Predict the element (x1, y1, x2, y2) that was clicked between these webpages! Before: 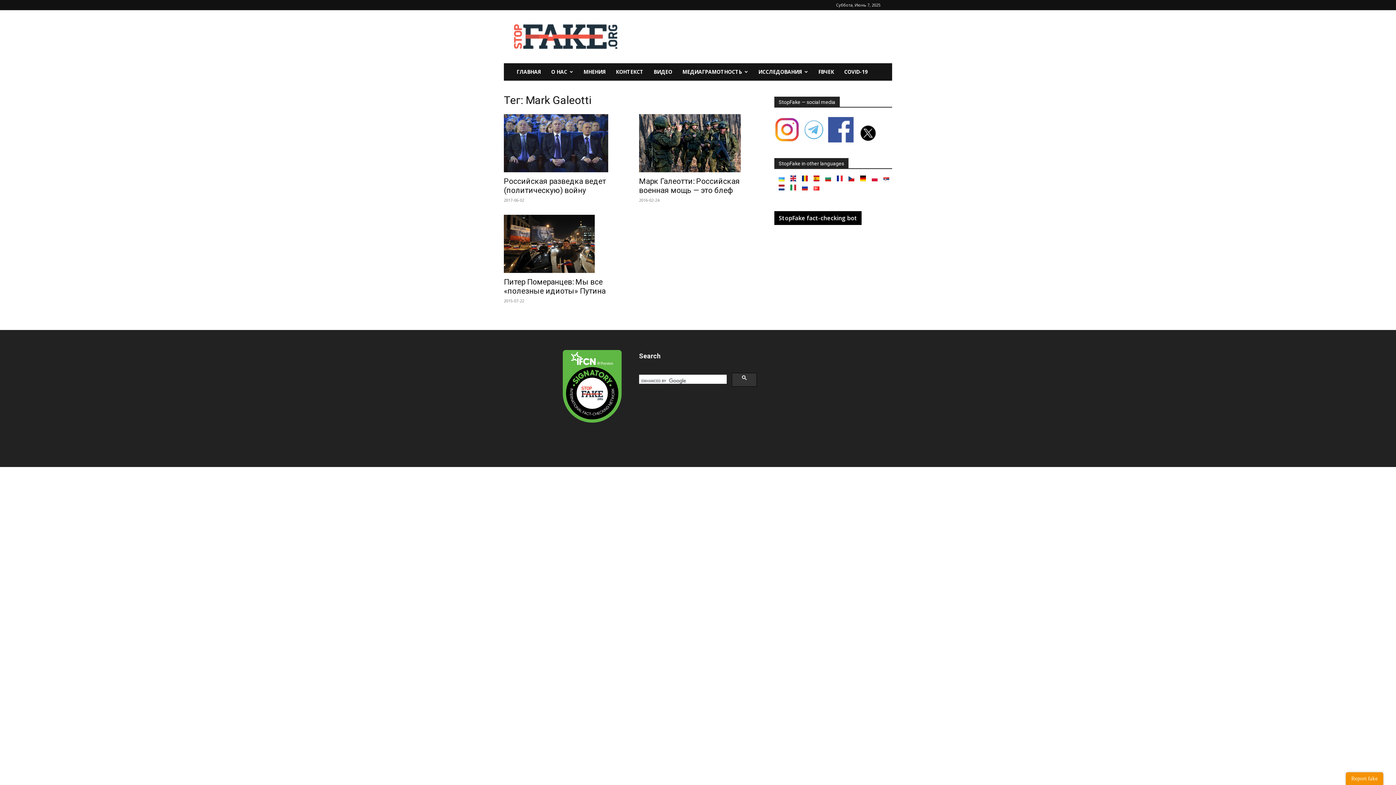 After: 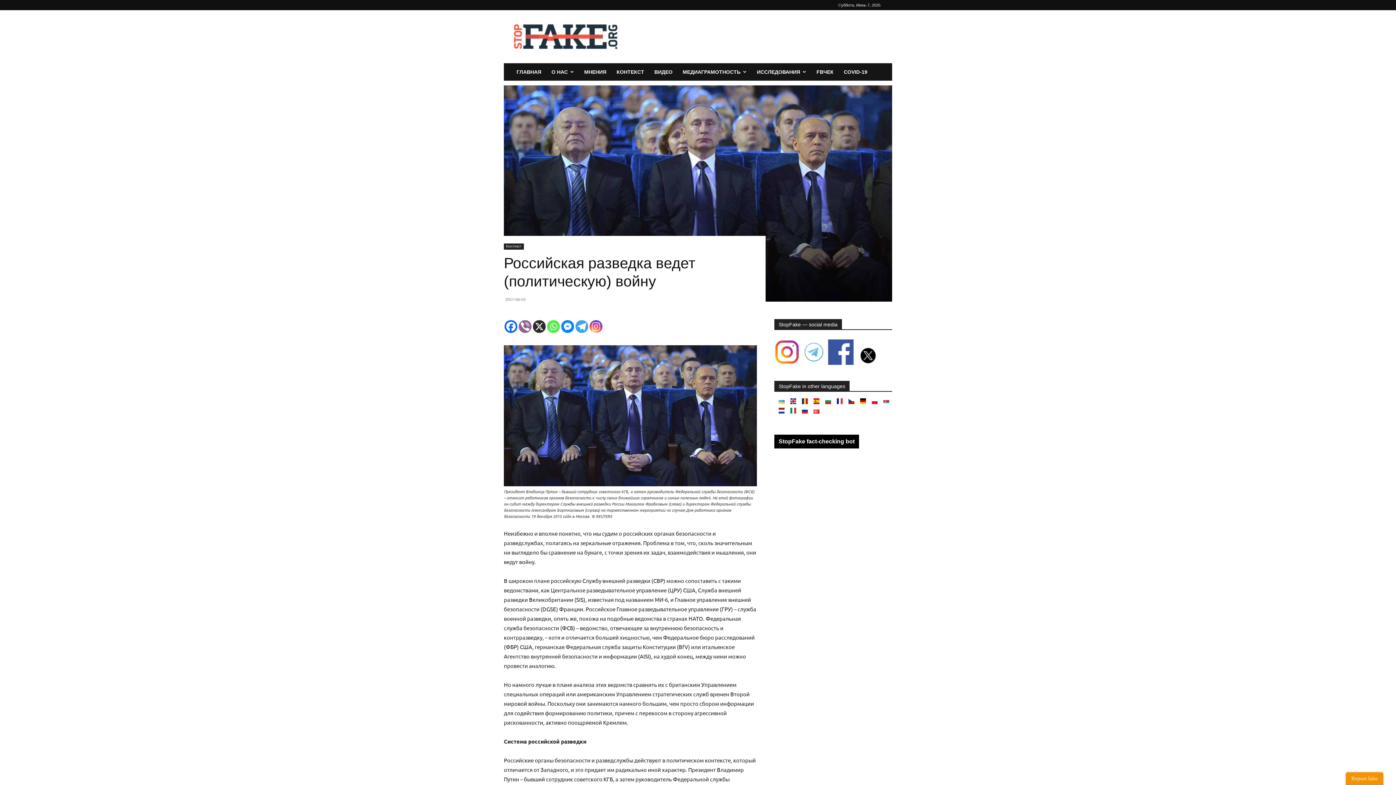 Action: bbox: (504, 114, 621, 172)